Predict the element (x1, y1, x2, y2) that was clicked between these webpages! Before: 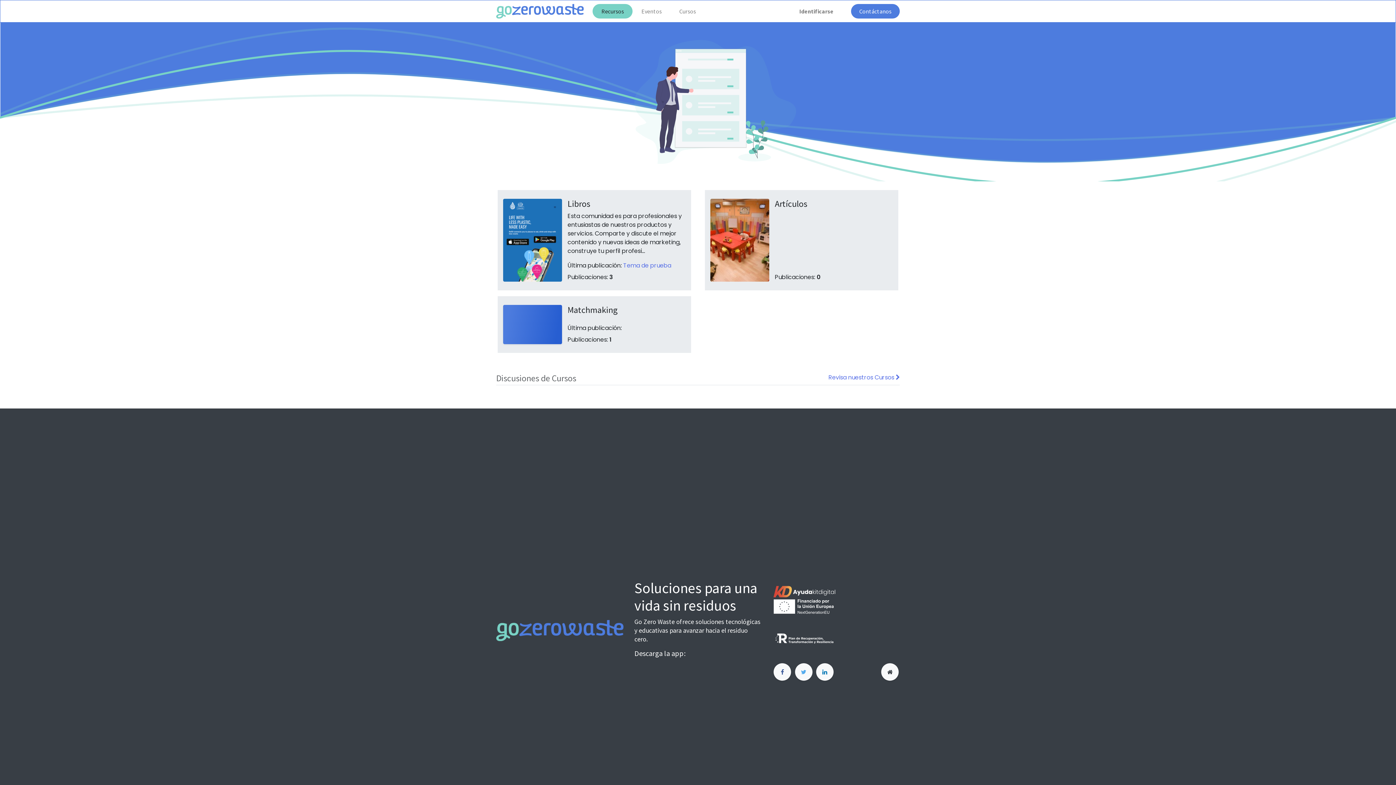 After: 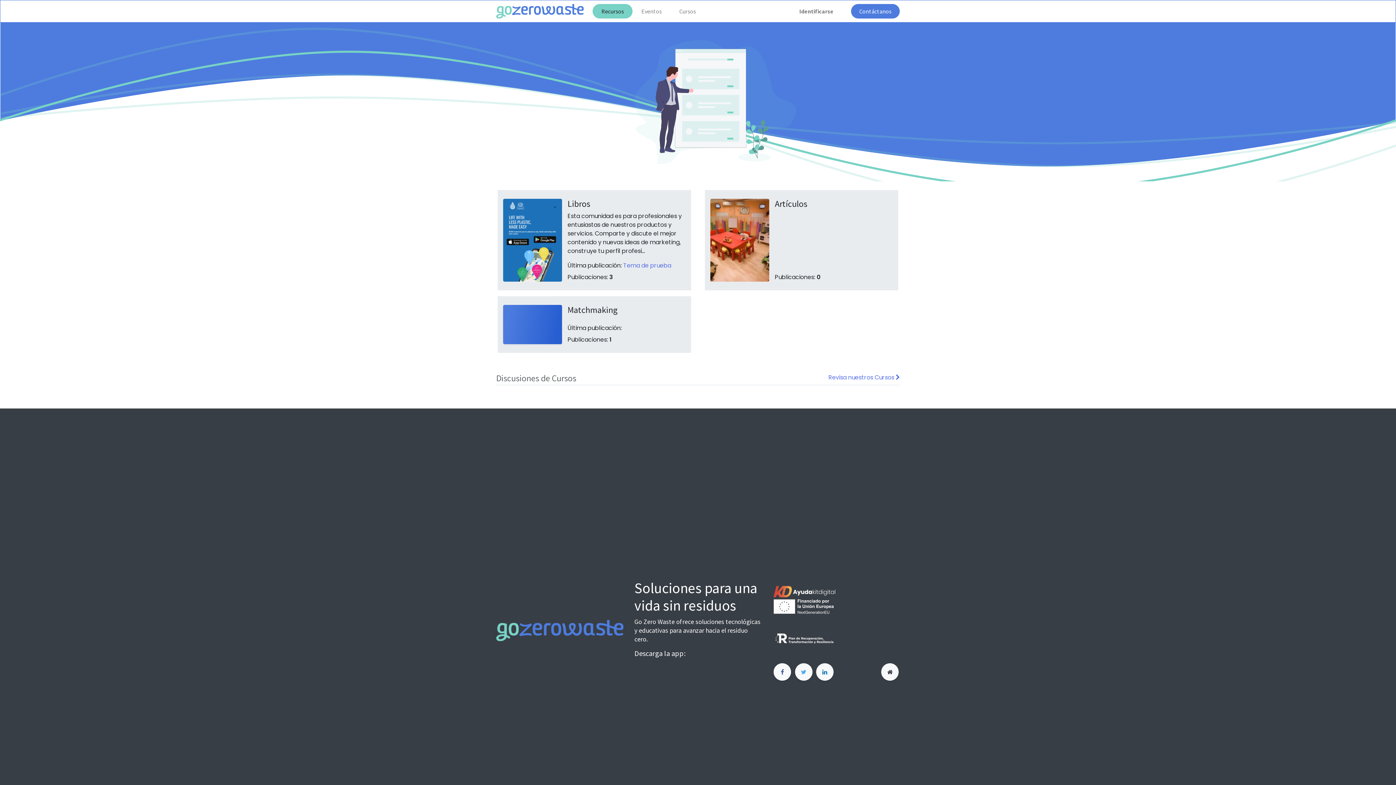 Action: bbox: (641, 663, 649, 672)